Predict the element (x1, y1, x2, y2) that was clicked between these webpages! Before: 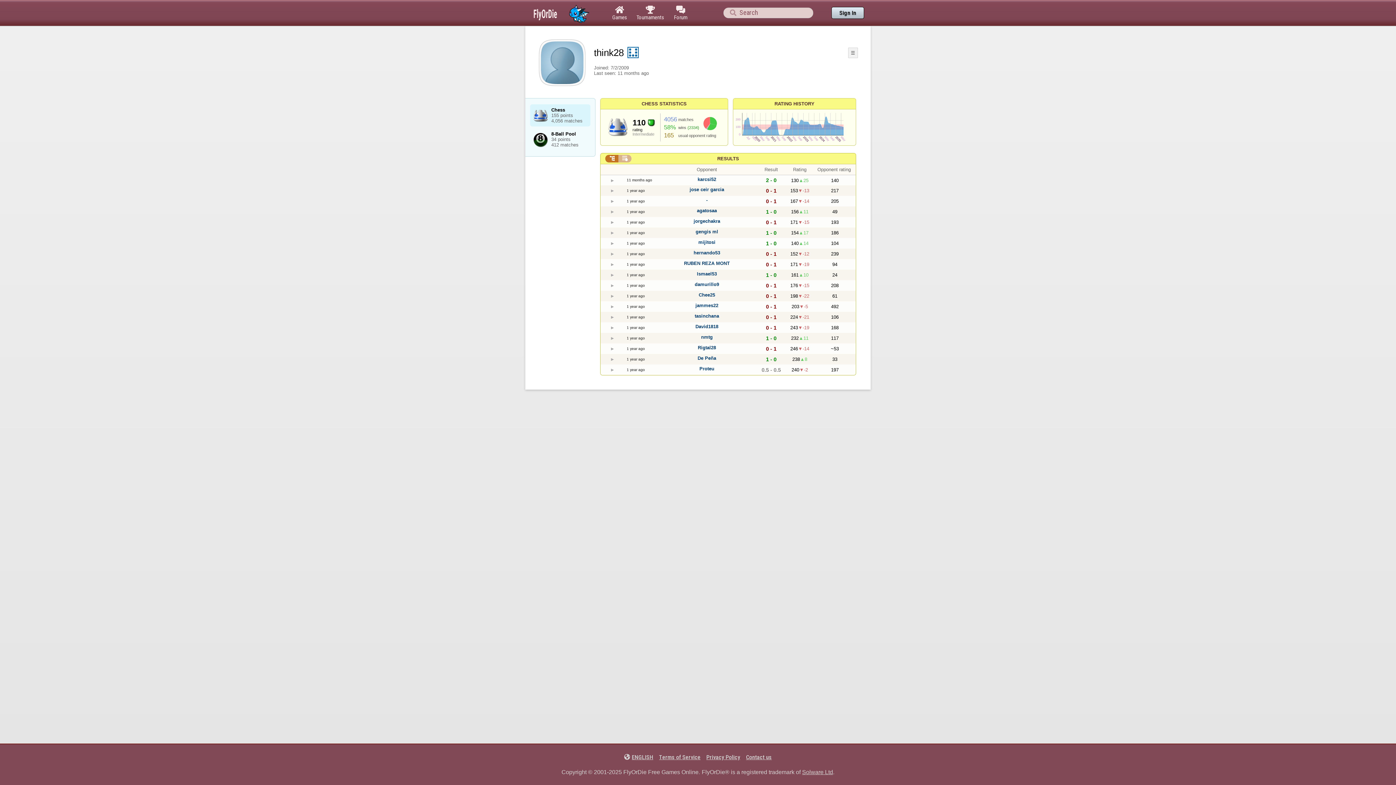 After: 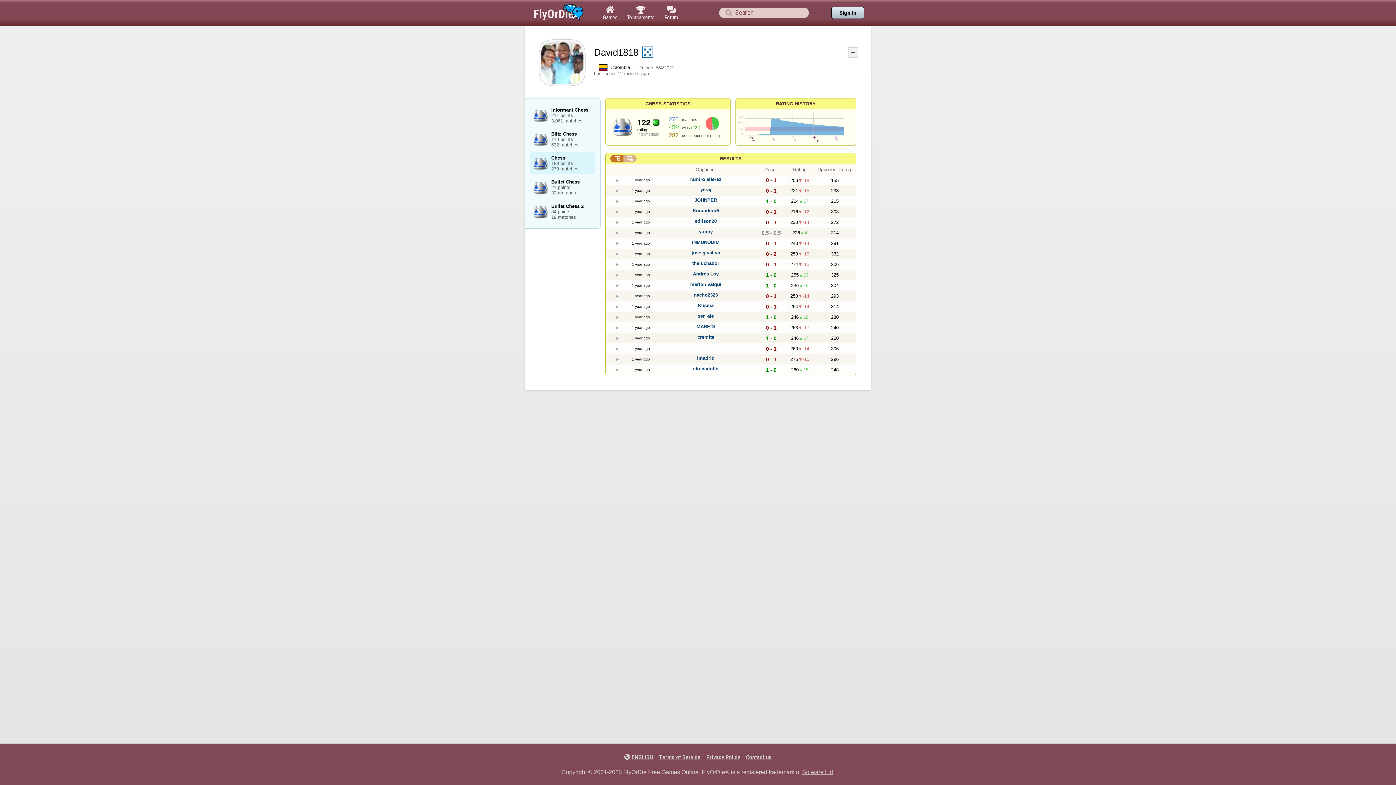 Action: bbox: (695, 323, 718, 329) label: David1818